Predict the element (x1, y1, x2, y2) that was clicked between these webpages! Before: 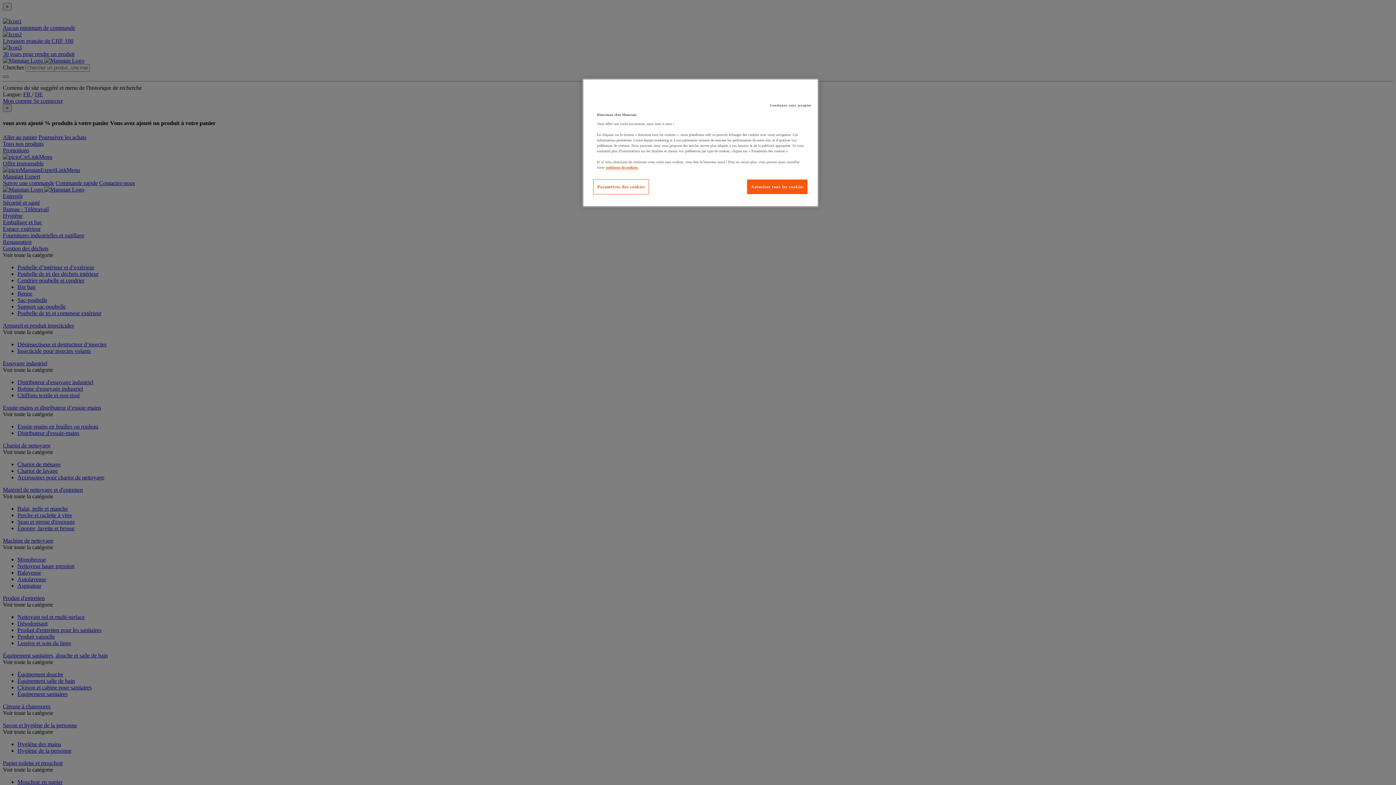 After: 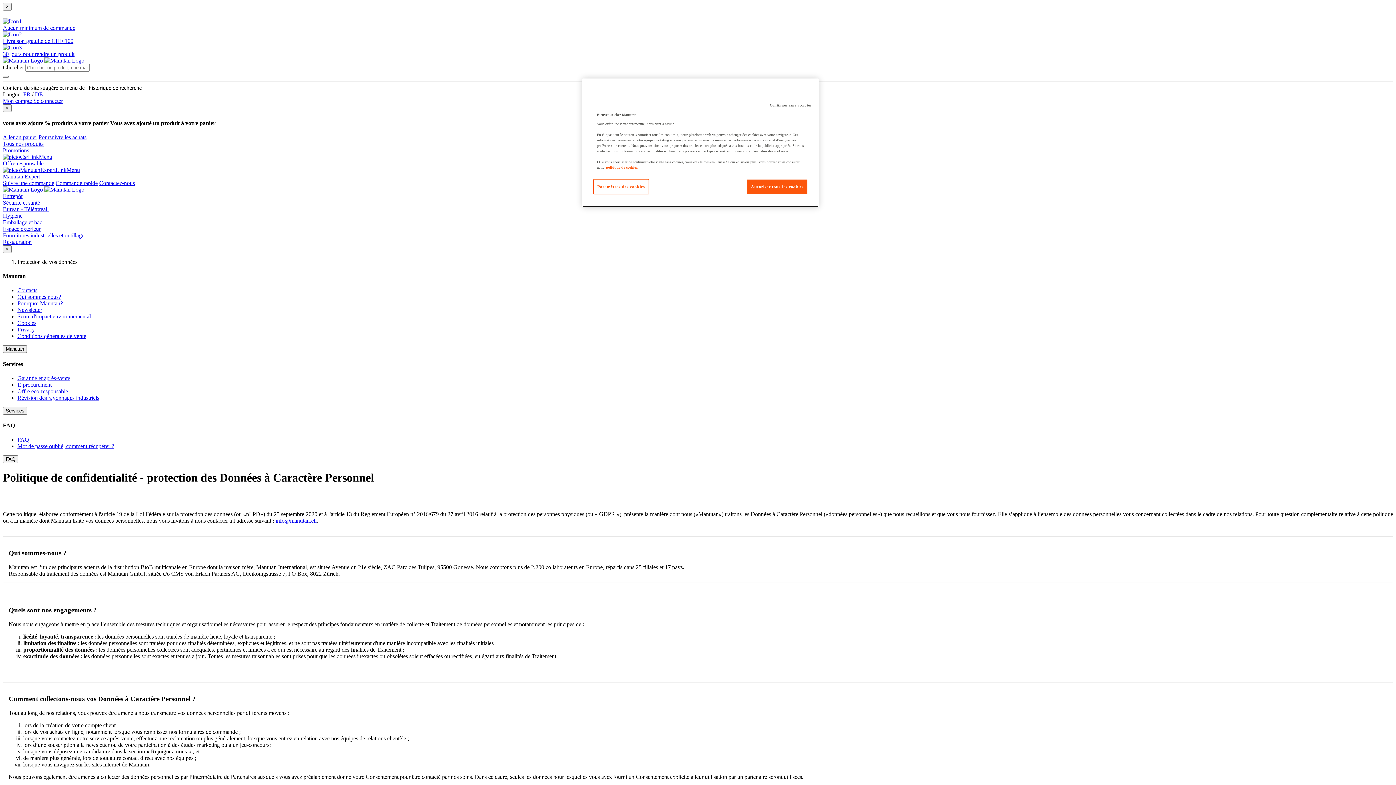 Action: label: Pour en savoir plus sur la protection de votre vie privée bbox: (606, 165, 638, 169)